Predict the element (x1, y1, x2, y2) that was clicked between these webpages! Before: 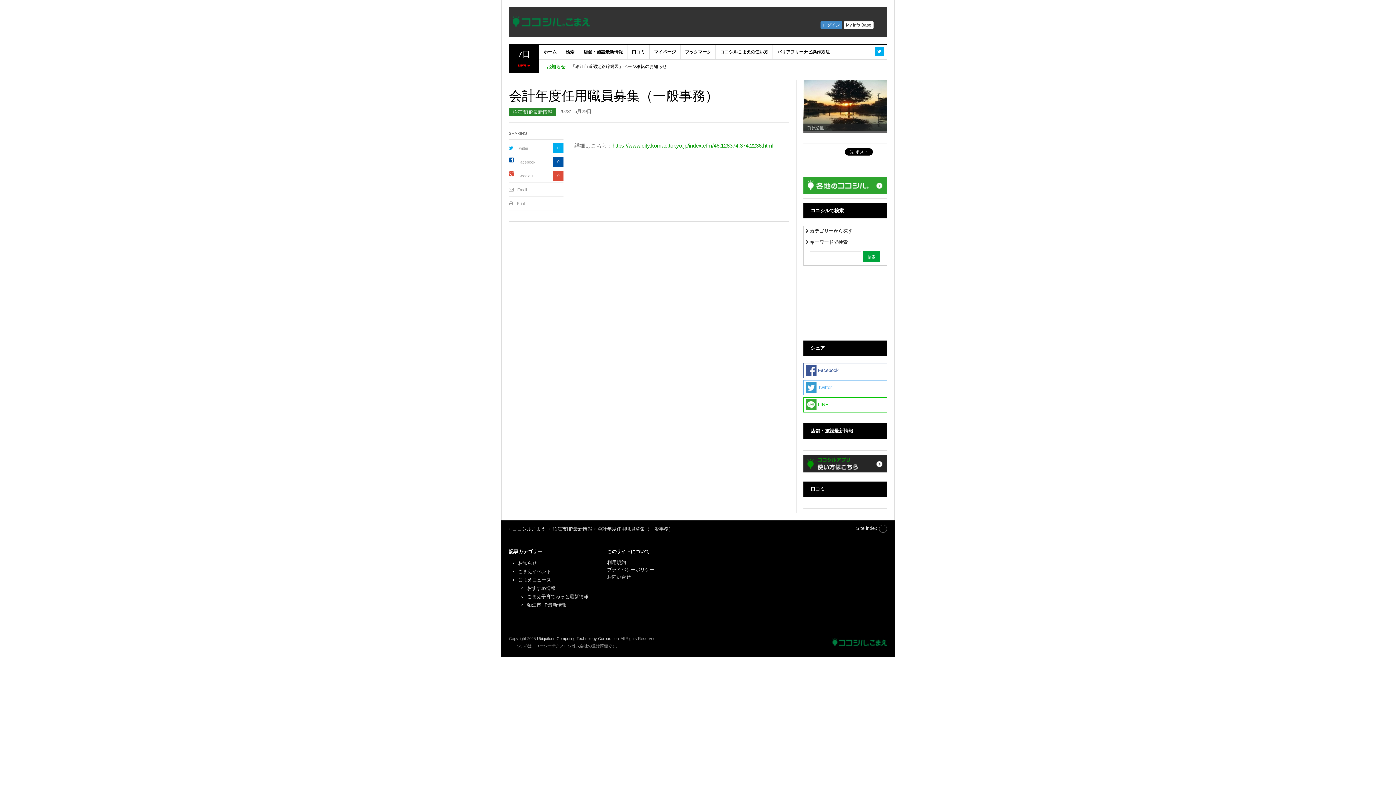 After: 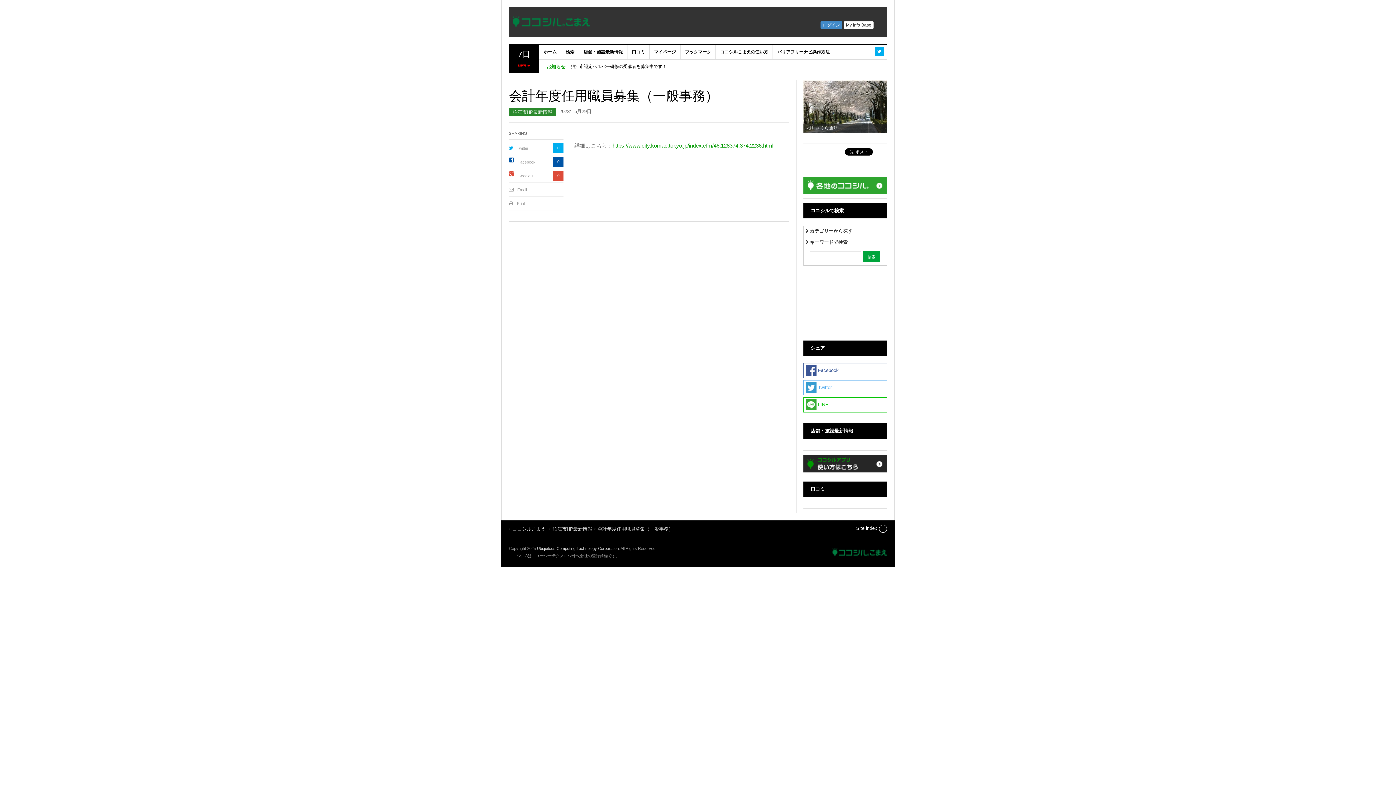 Action: bbox: (856, 525, 887, 533) label: Site index